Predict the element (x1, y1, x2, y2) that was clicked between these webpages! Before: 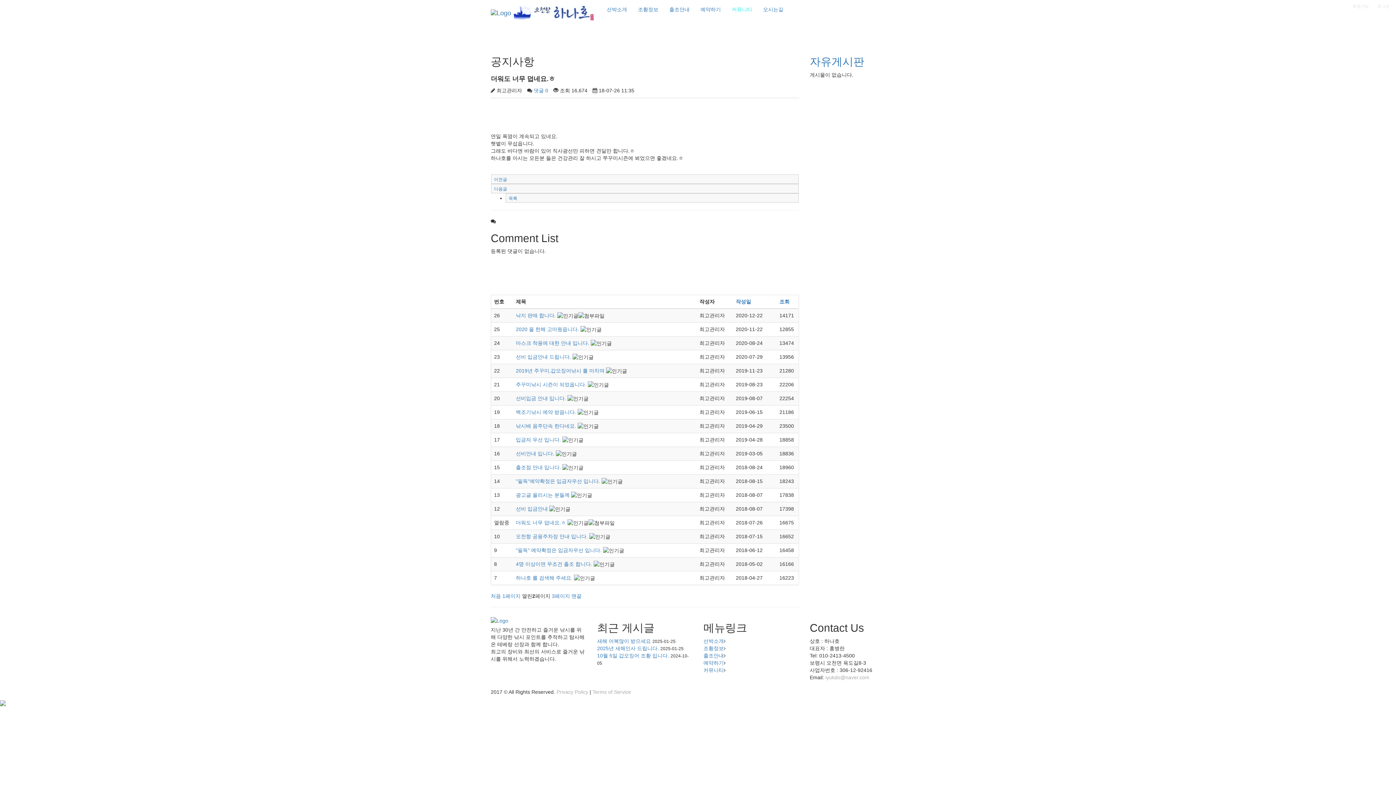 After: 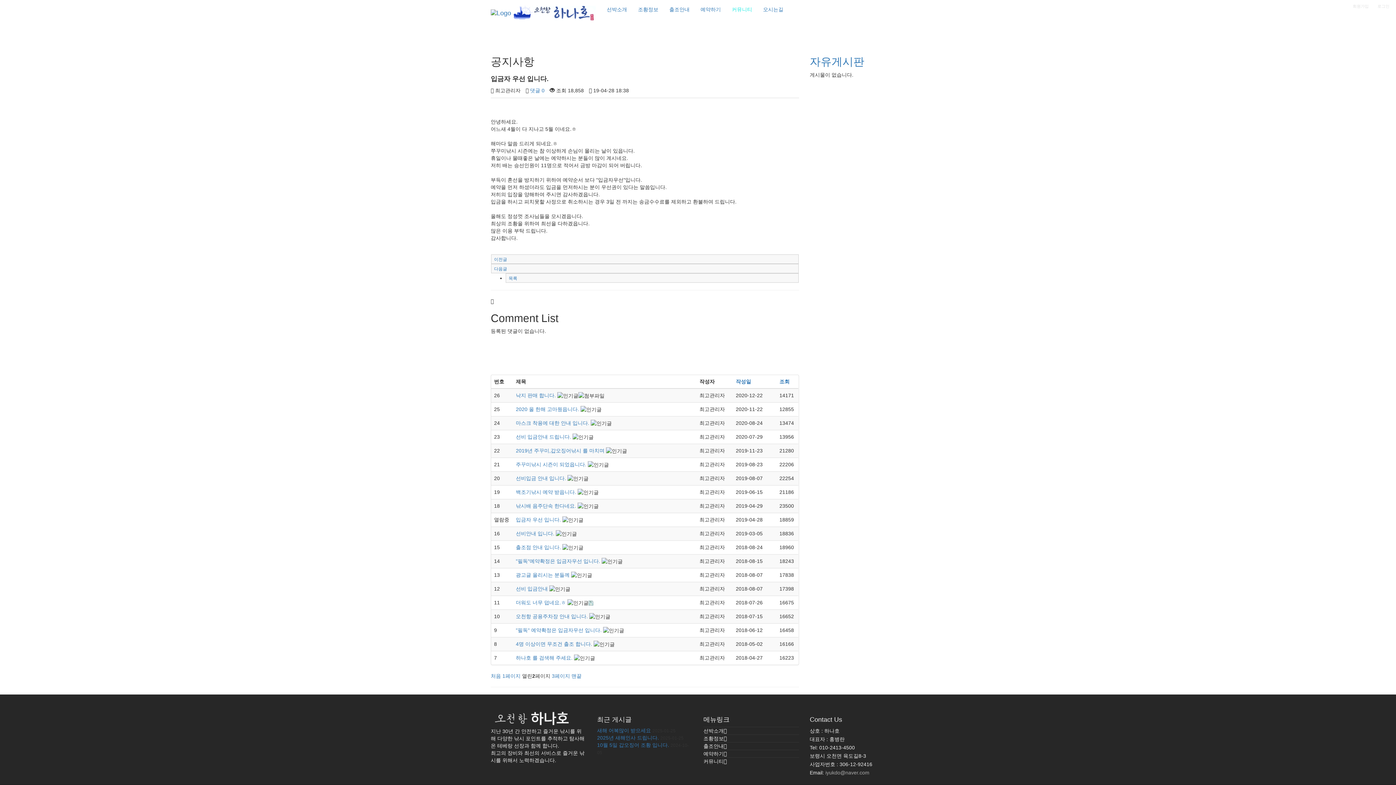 Action: label: 입금자 우선 입니다.  bbox: (516, 437, 562, 442)